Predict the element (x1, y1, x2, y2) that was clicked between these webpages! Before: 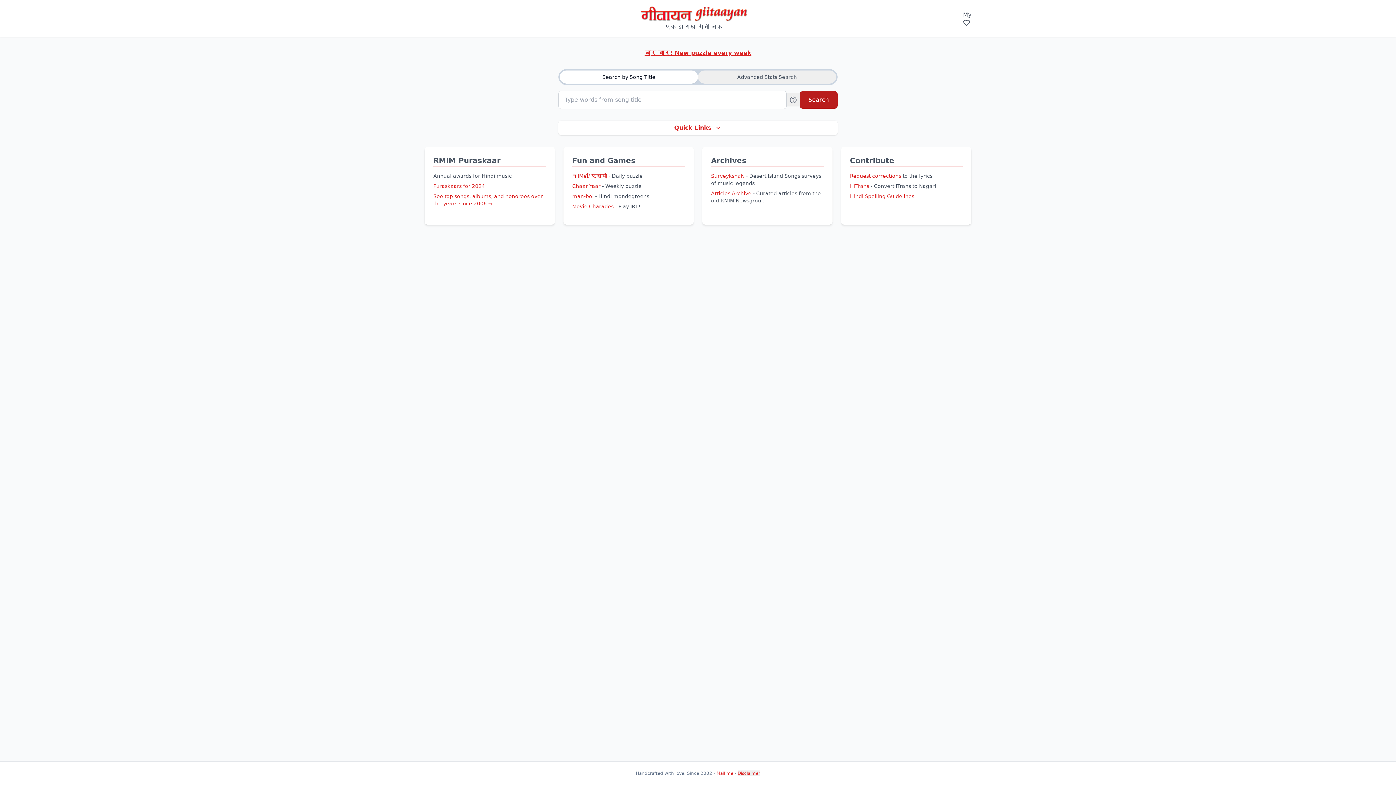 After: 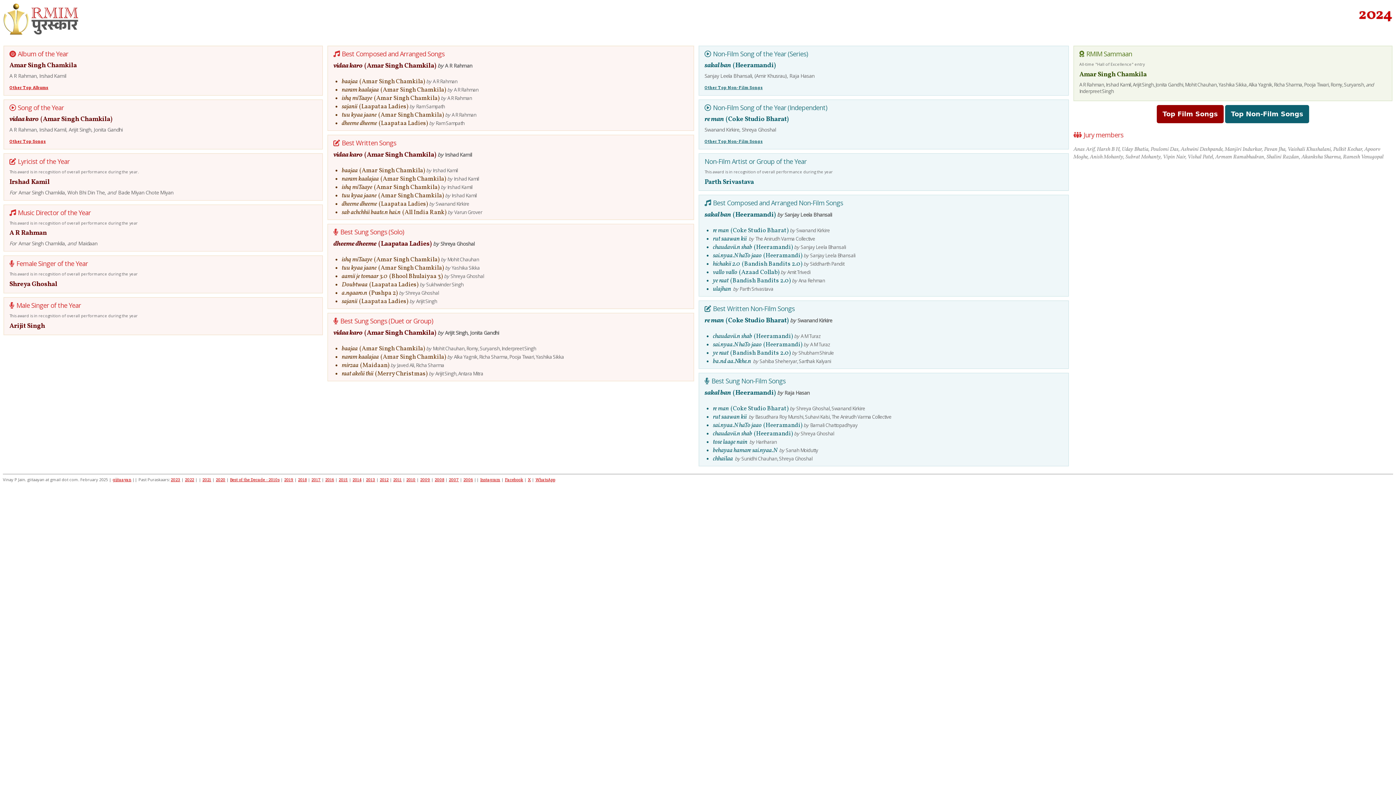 Action: label: Puraskaars for 2024 bbox: (433, 183, 485, 189)